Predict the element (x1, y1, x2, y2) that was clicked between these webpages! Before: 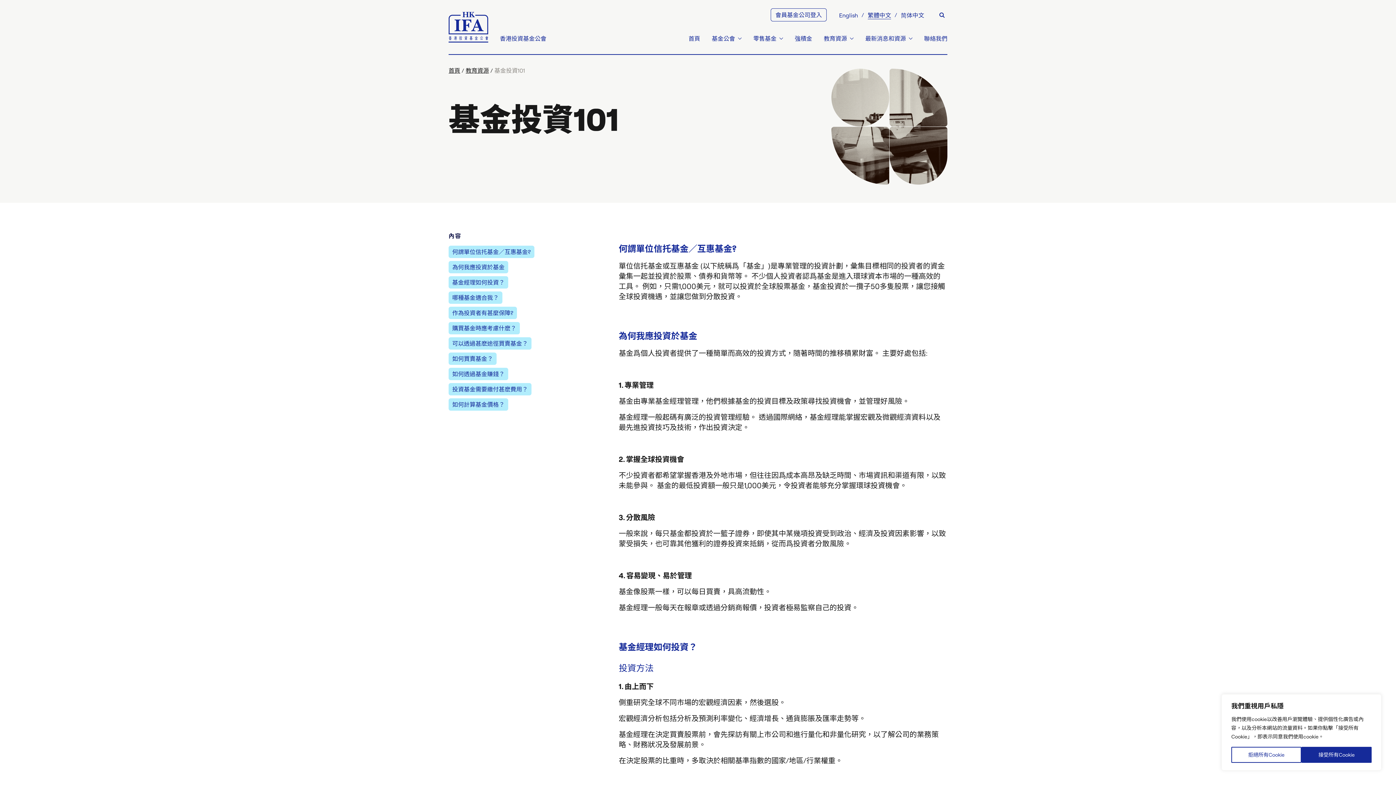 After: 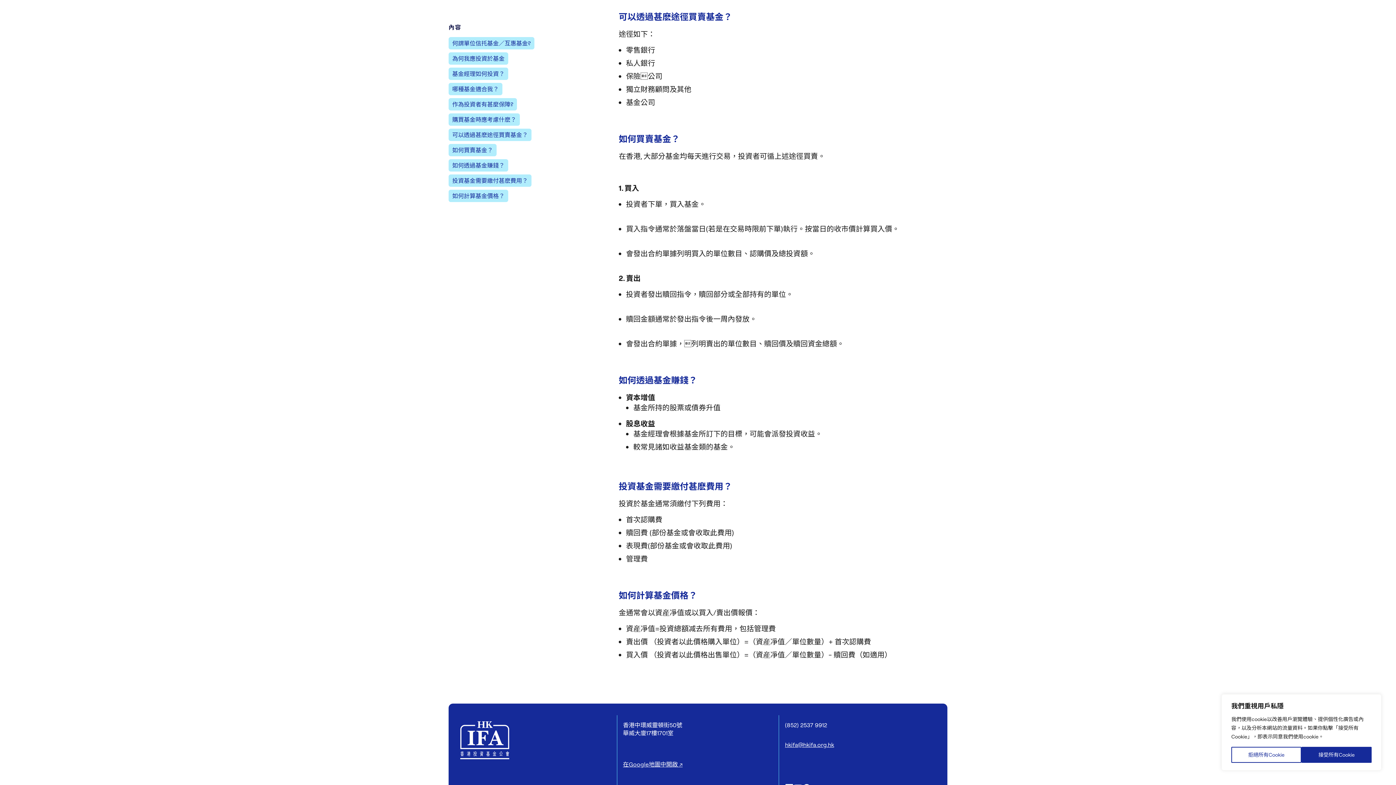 Action: label: 可以透過甚麽途徑買賣基金？ bbox: (448, 337, 531, 349)